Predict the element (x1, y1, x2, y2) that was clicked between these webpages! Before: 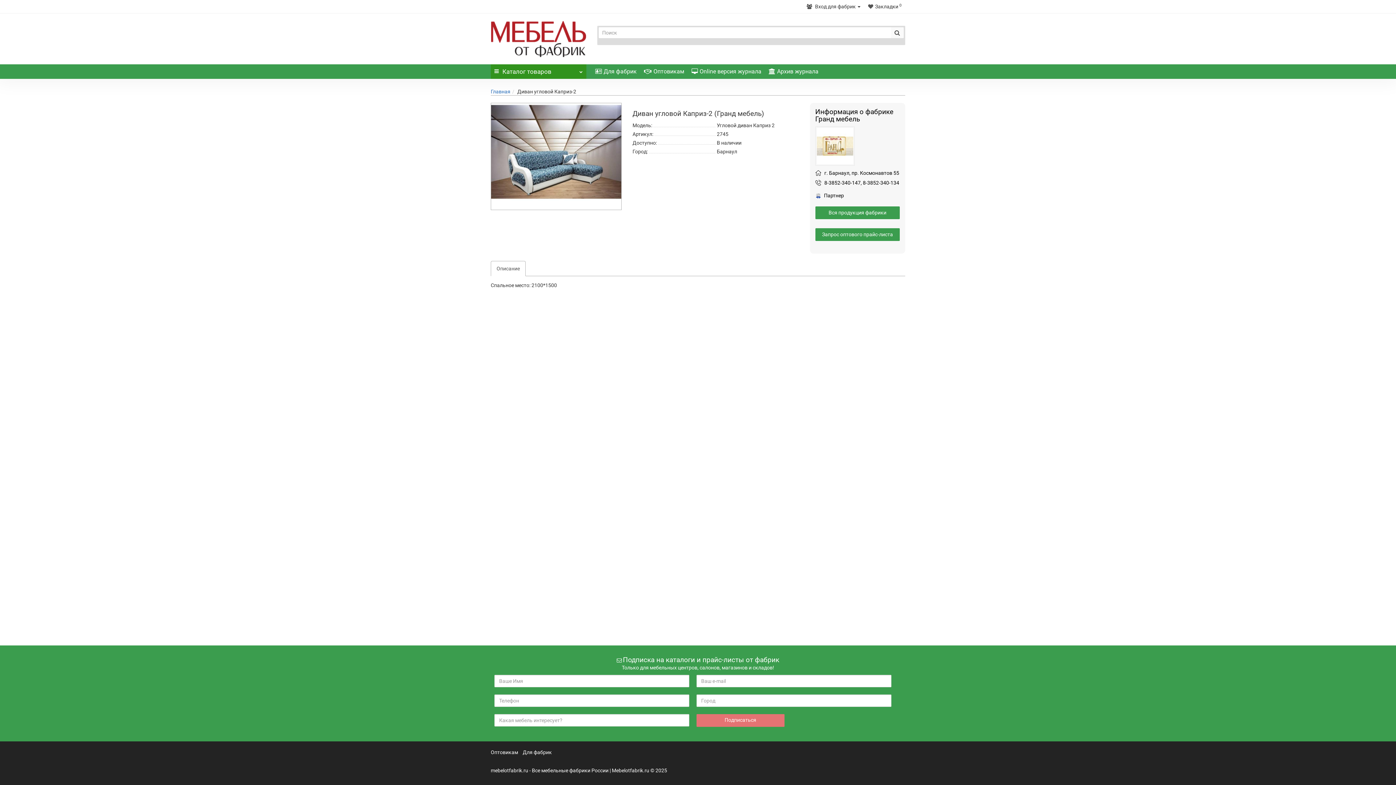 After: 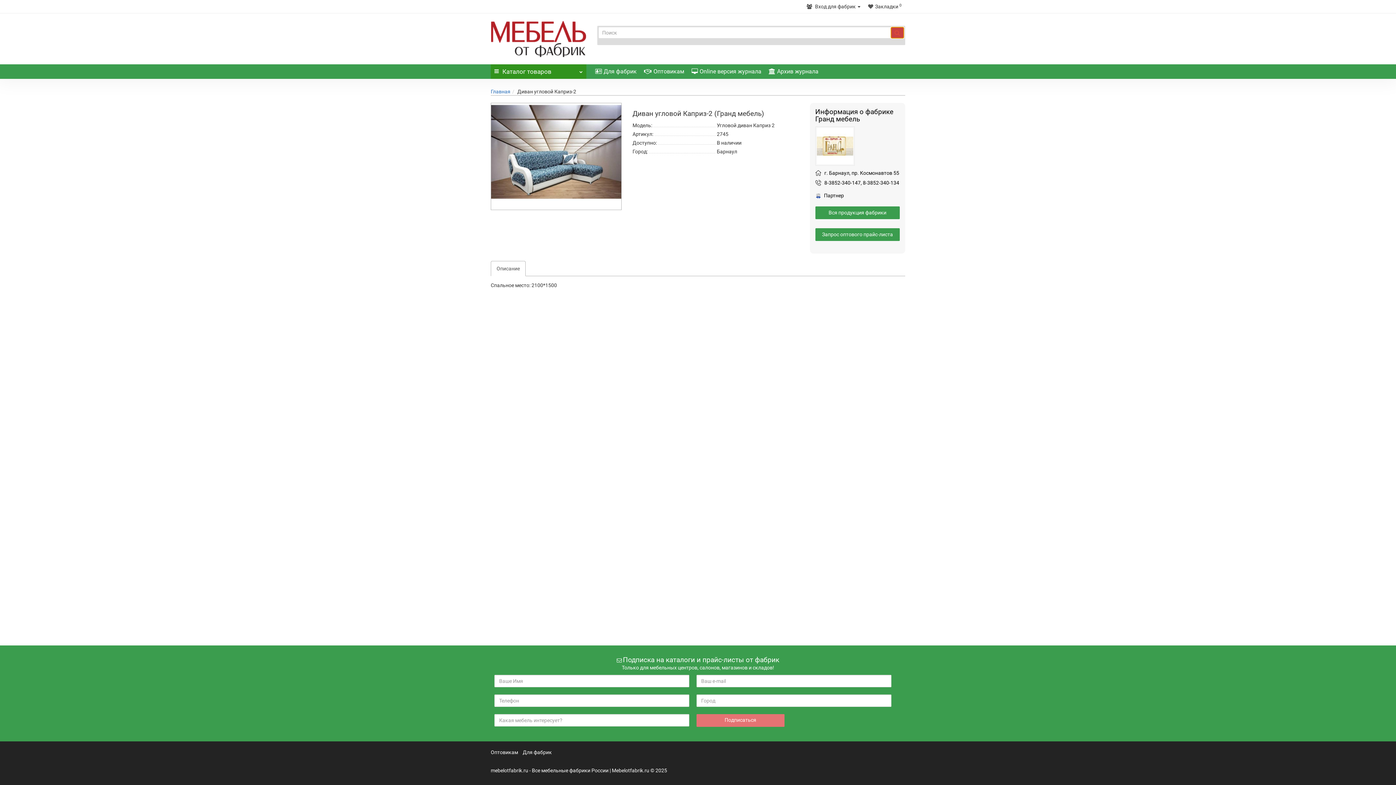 Action: bbox: (891, 27, 903, 38)